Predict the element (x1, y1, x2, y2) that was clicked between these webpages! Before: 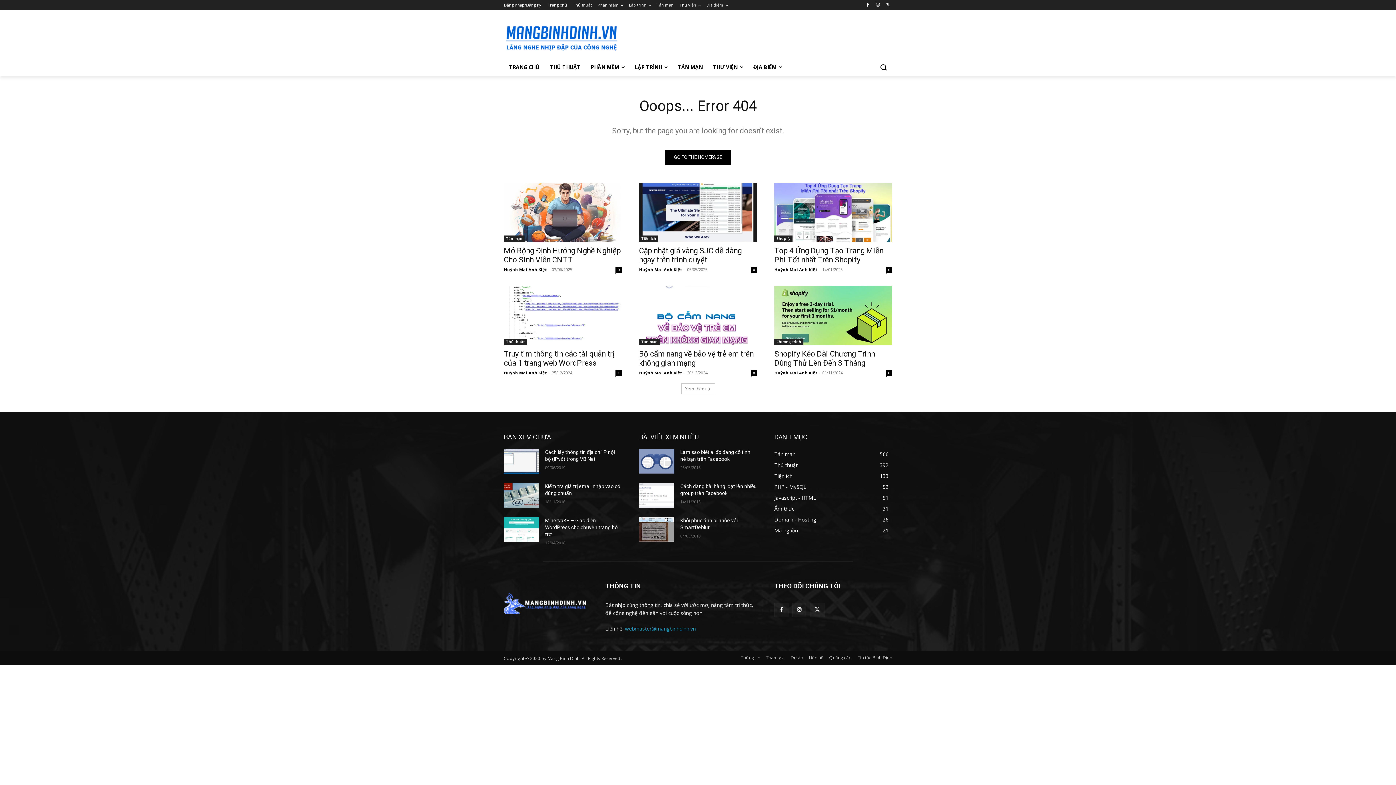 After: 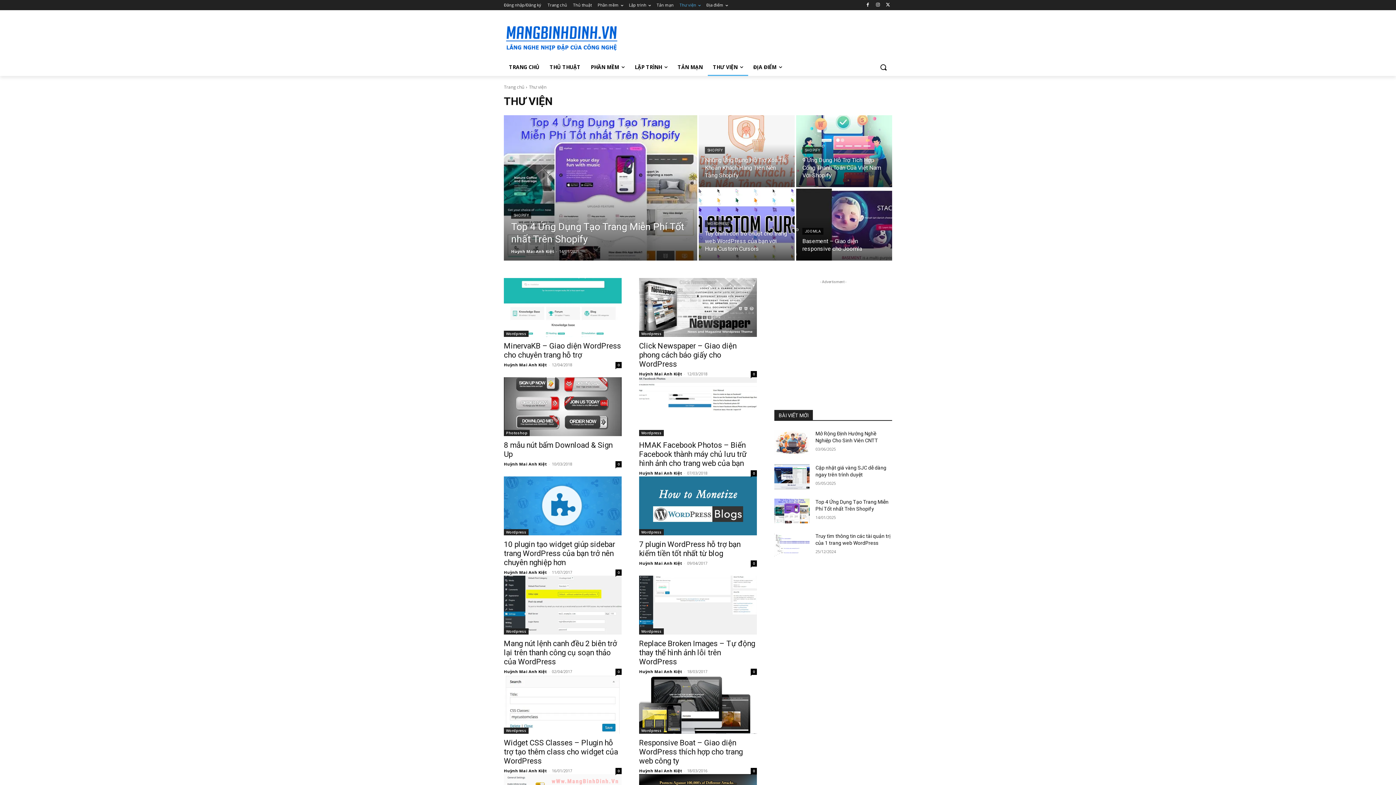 Action: bbox: (708, 58, 748, 76) label: THƯ VIỆN